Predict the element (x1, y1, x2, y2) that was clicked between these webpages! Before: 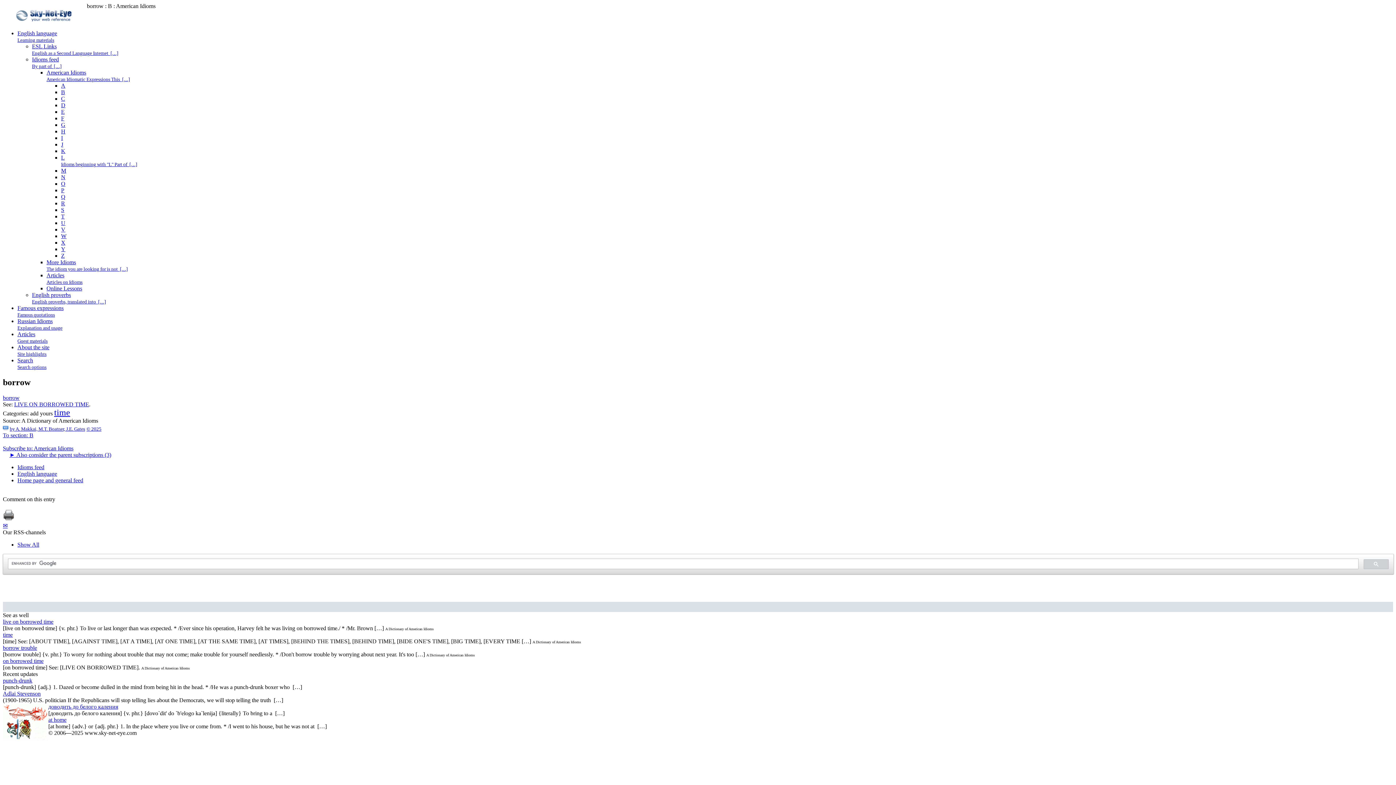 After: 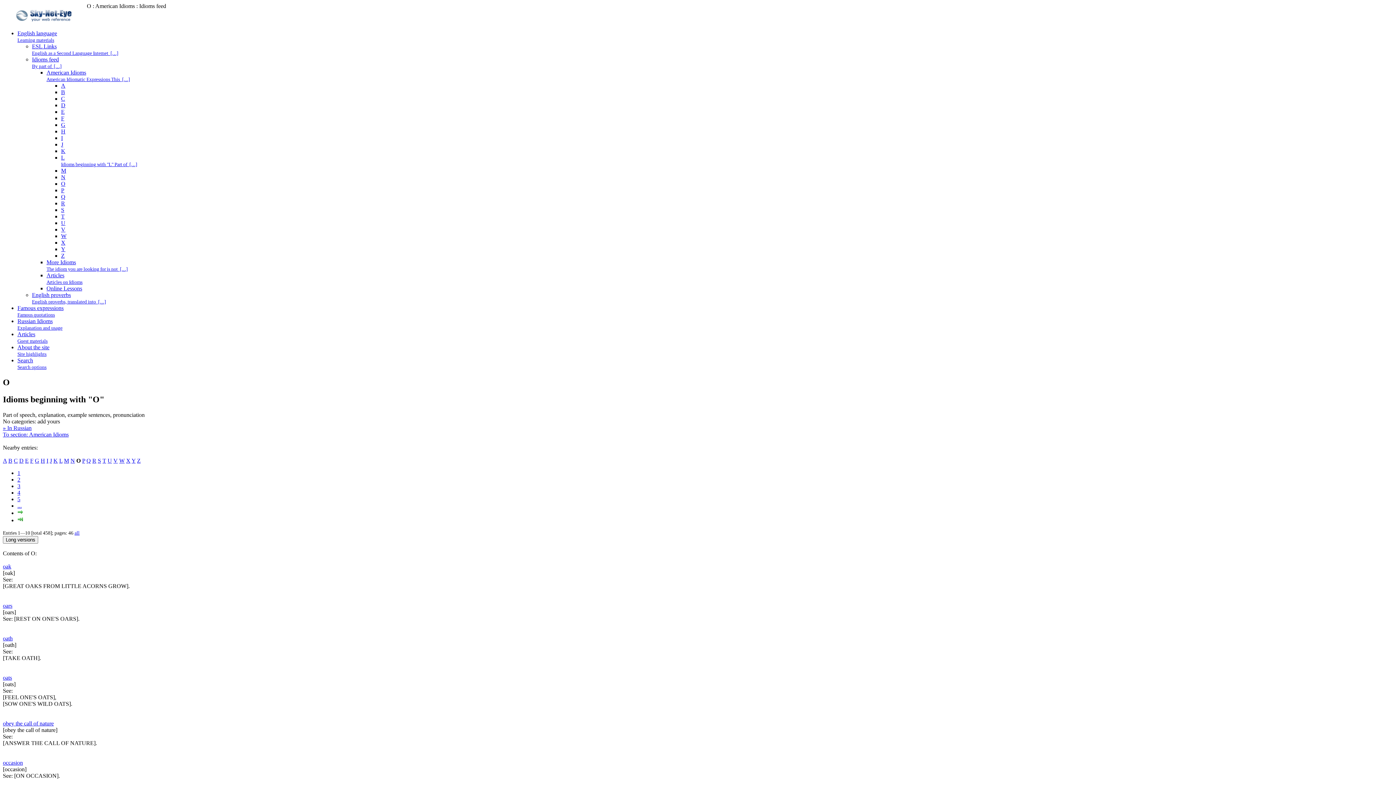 Action: label: O bbox: (61, 180, 65, 186)